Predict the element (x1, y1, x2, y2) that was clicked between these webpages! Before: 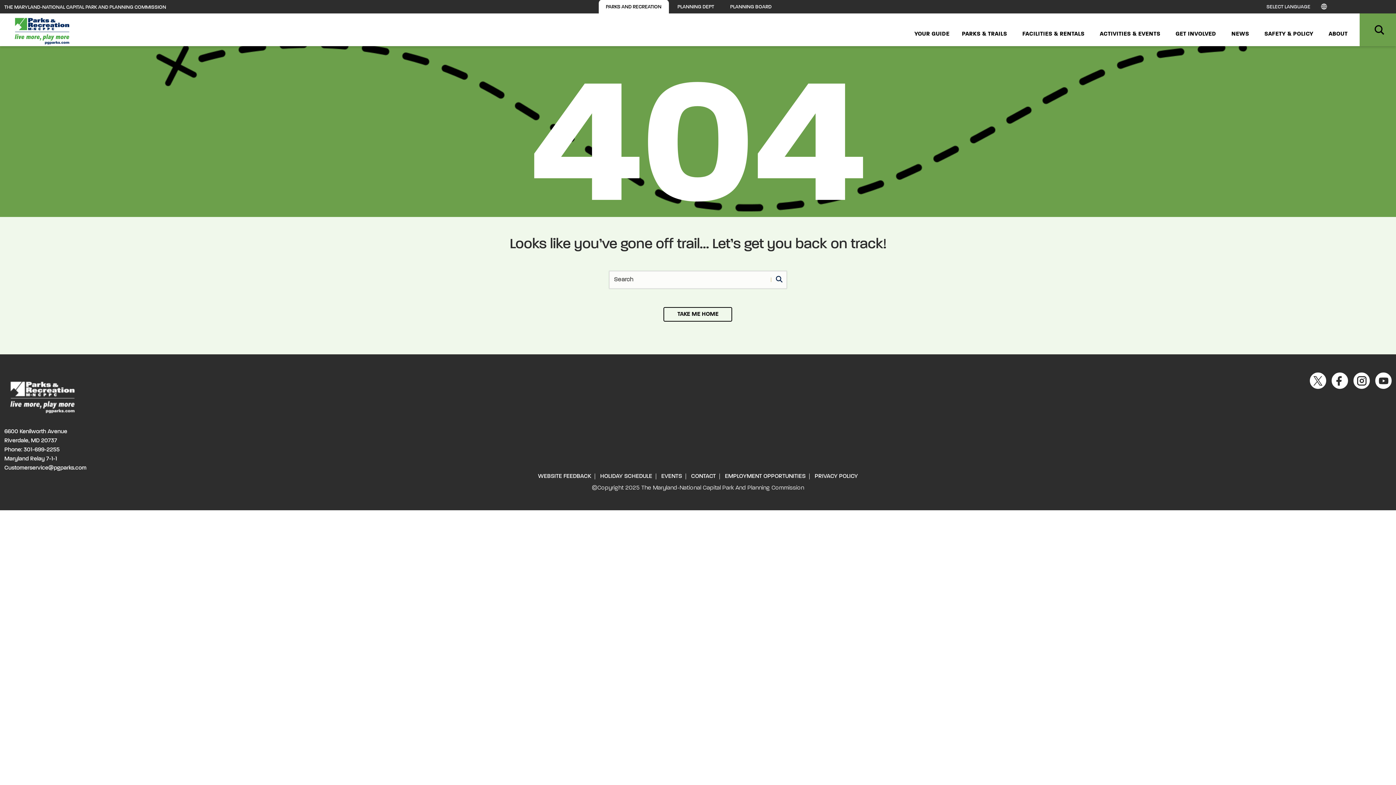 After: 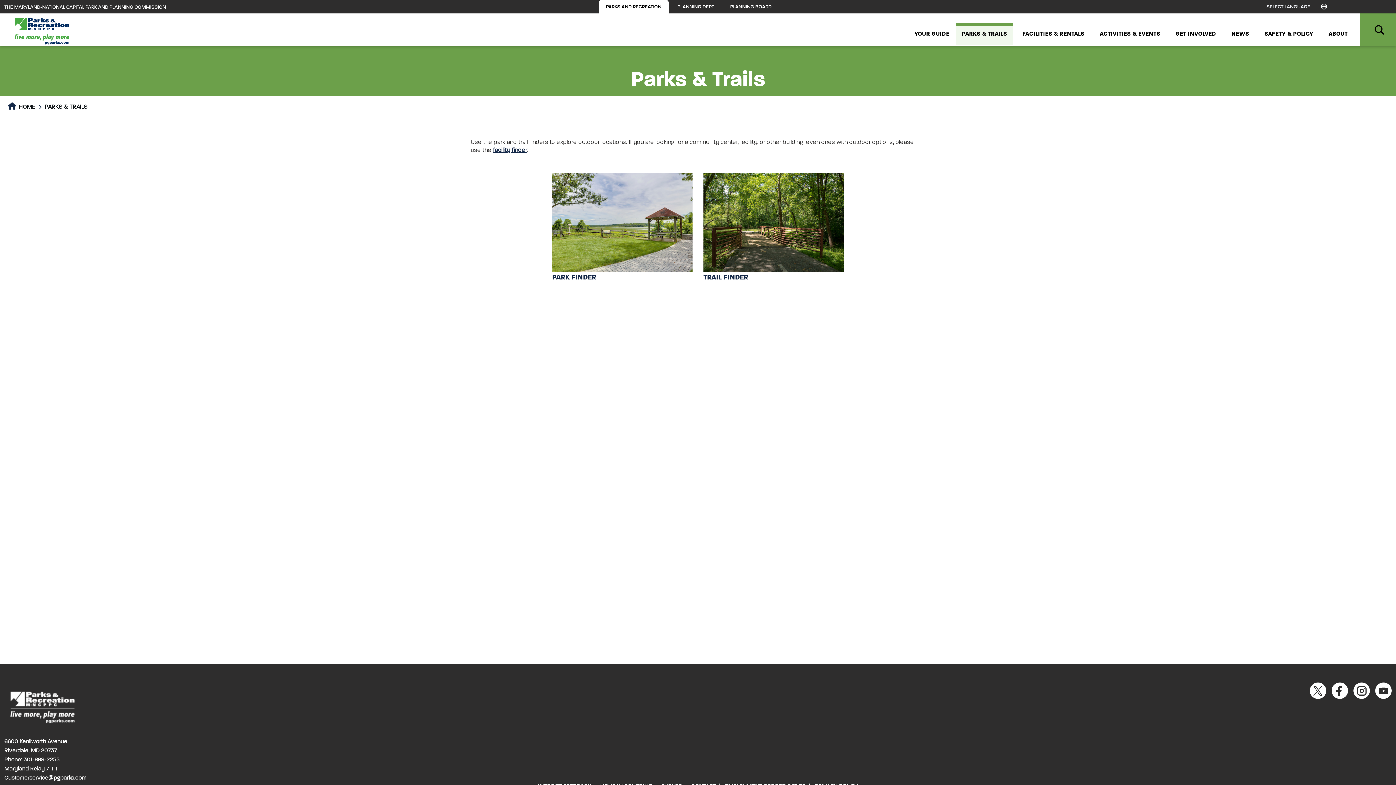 Action: label: PARKS & TRAILS bbox: (959, 30, 1010, 38)